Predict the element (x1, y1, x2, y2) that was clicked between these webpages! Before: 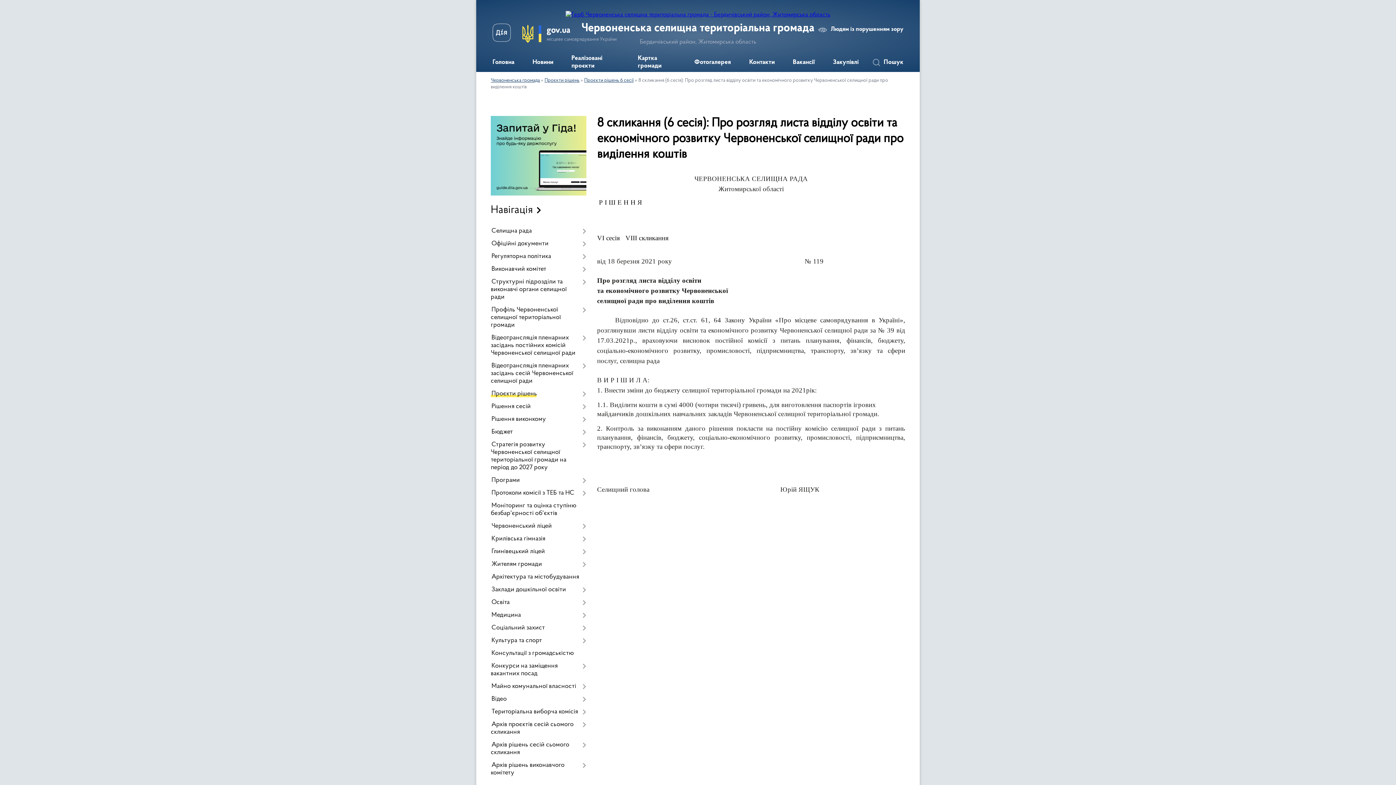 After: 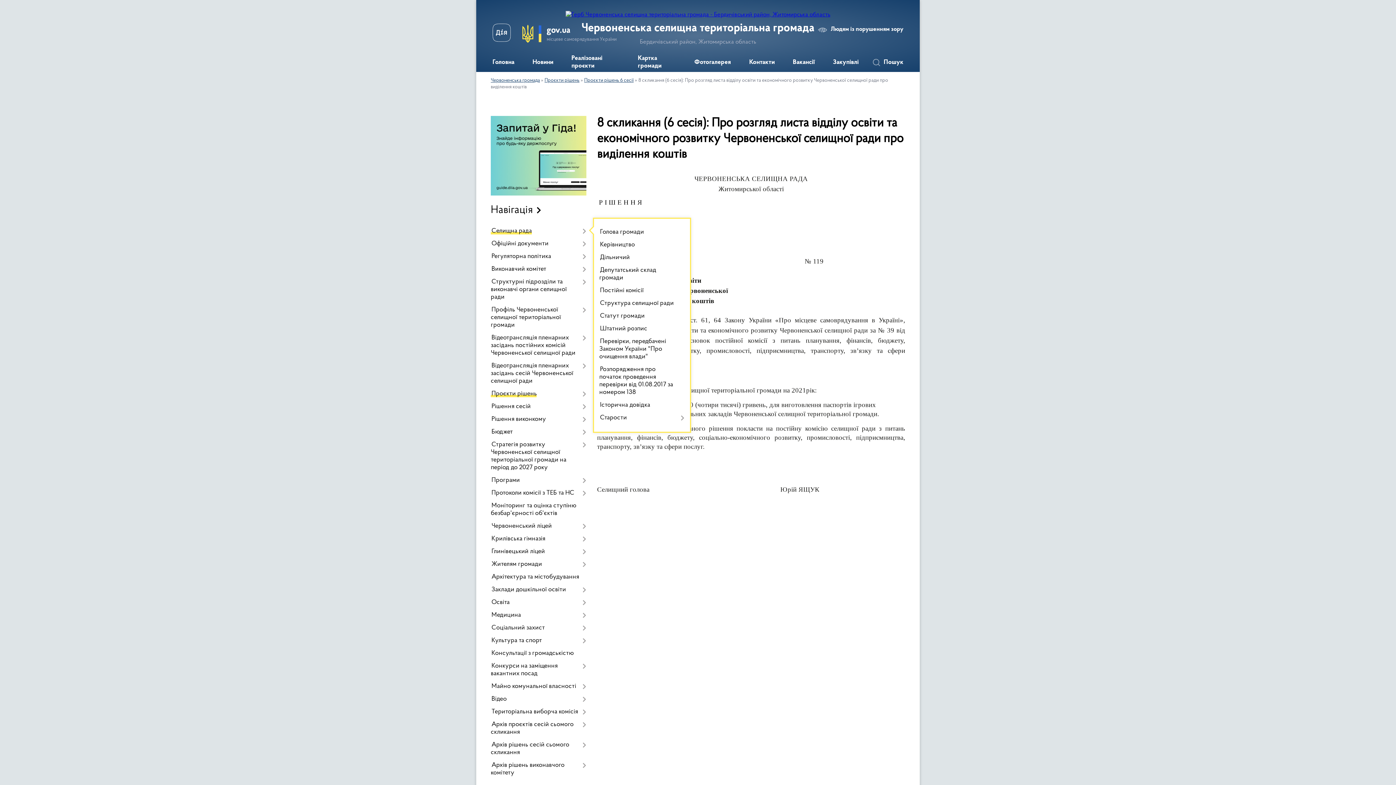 Action: label: Селищна рада bbox: (490, 225, 586, 237)